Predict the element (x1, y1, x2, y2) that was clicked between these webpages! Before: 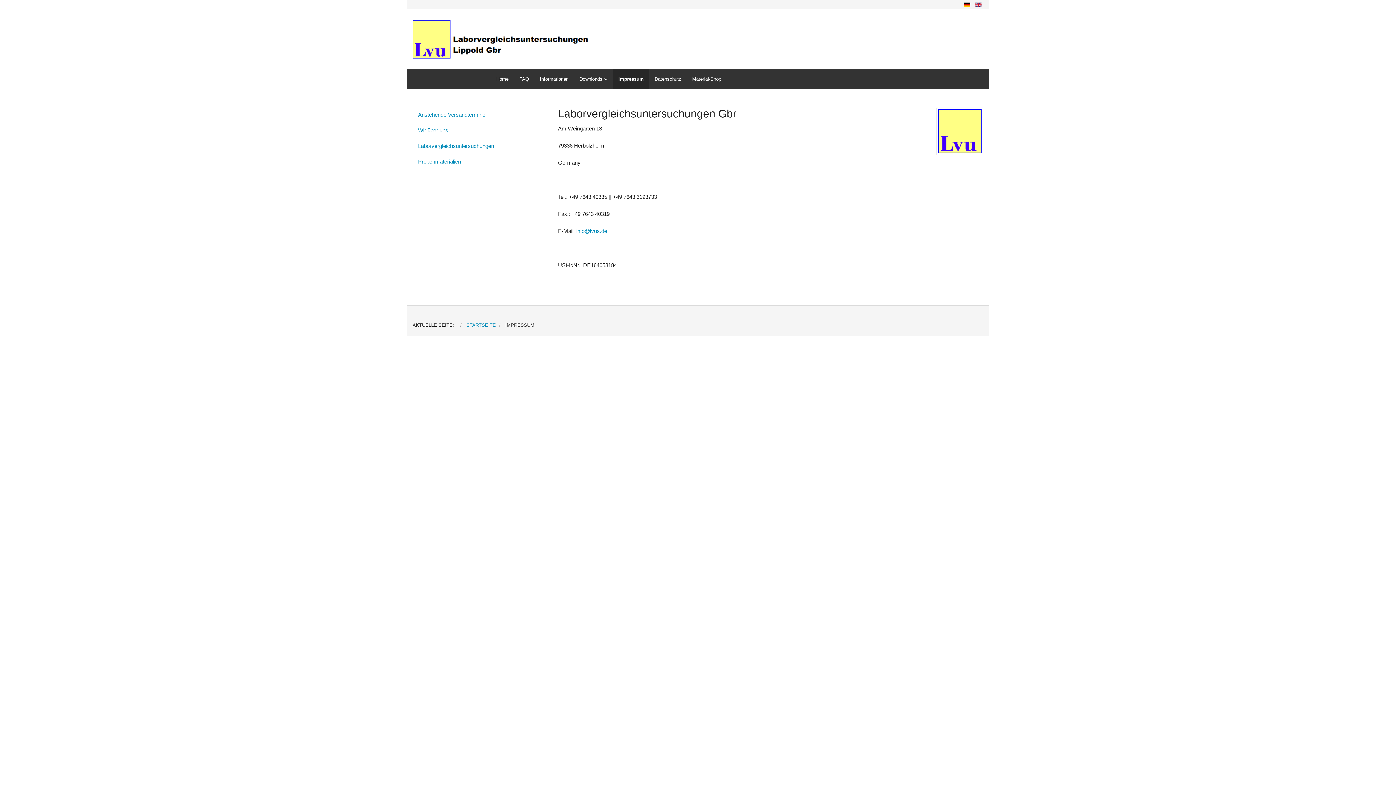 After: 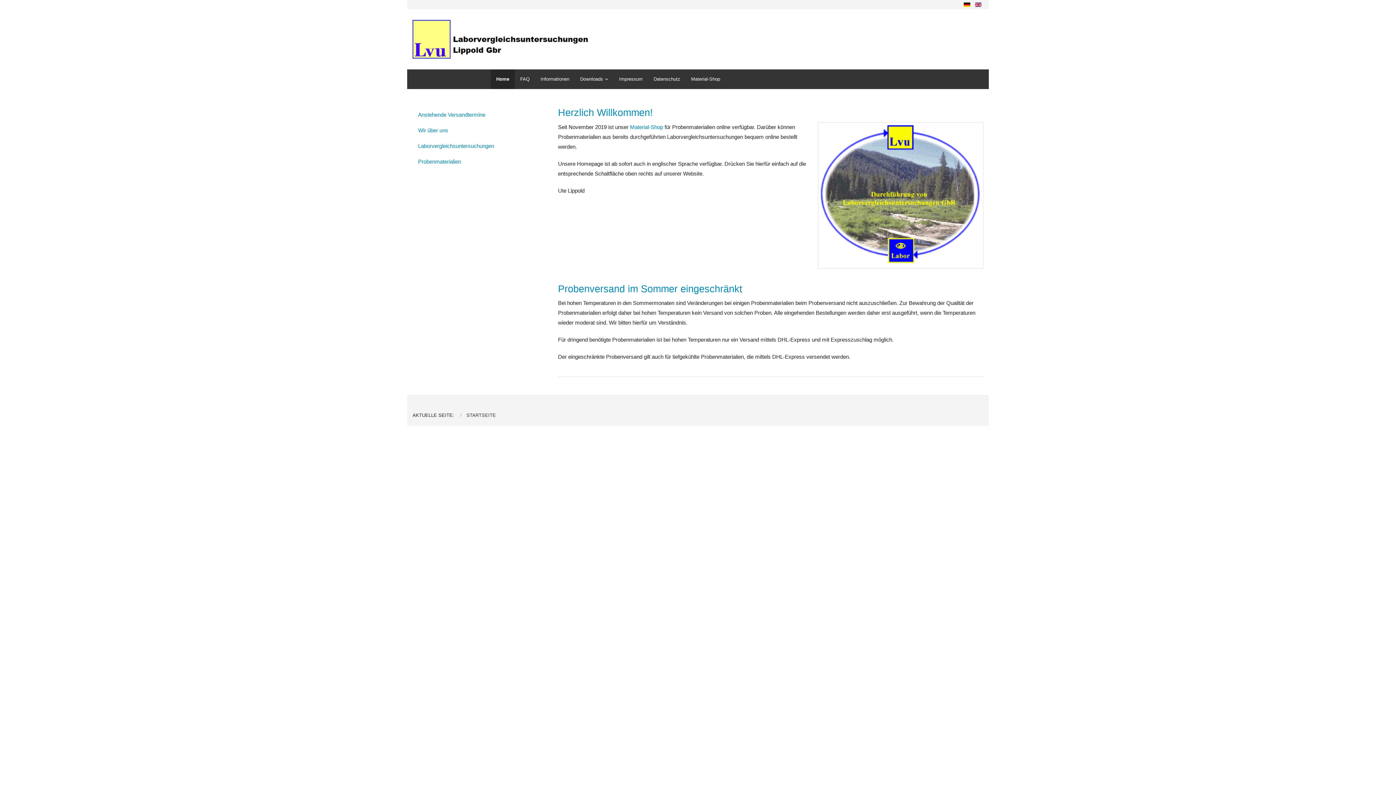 Action: label: STARTSEITE bbox: (466, 322, 496, 327)